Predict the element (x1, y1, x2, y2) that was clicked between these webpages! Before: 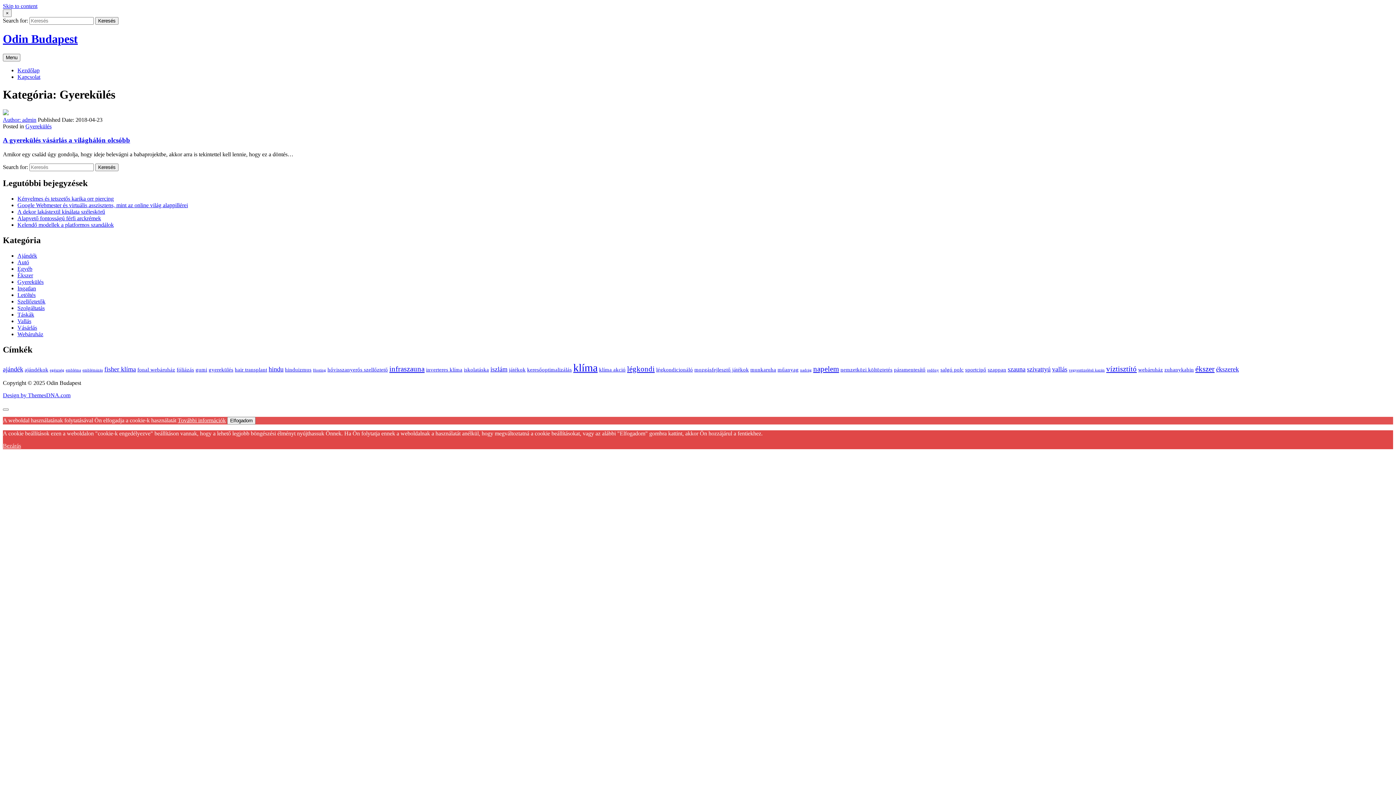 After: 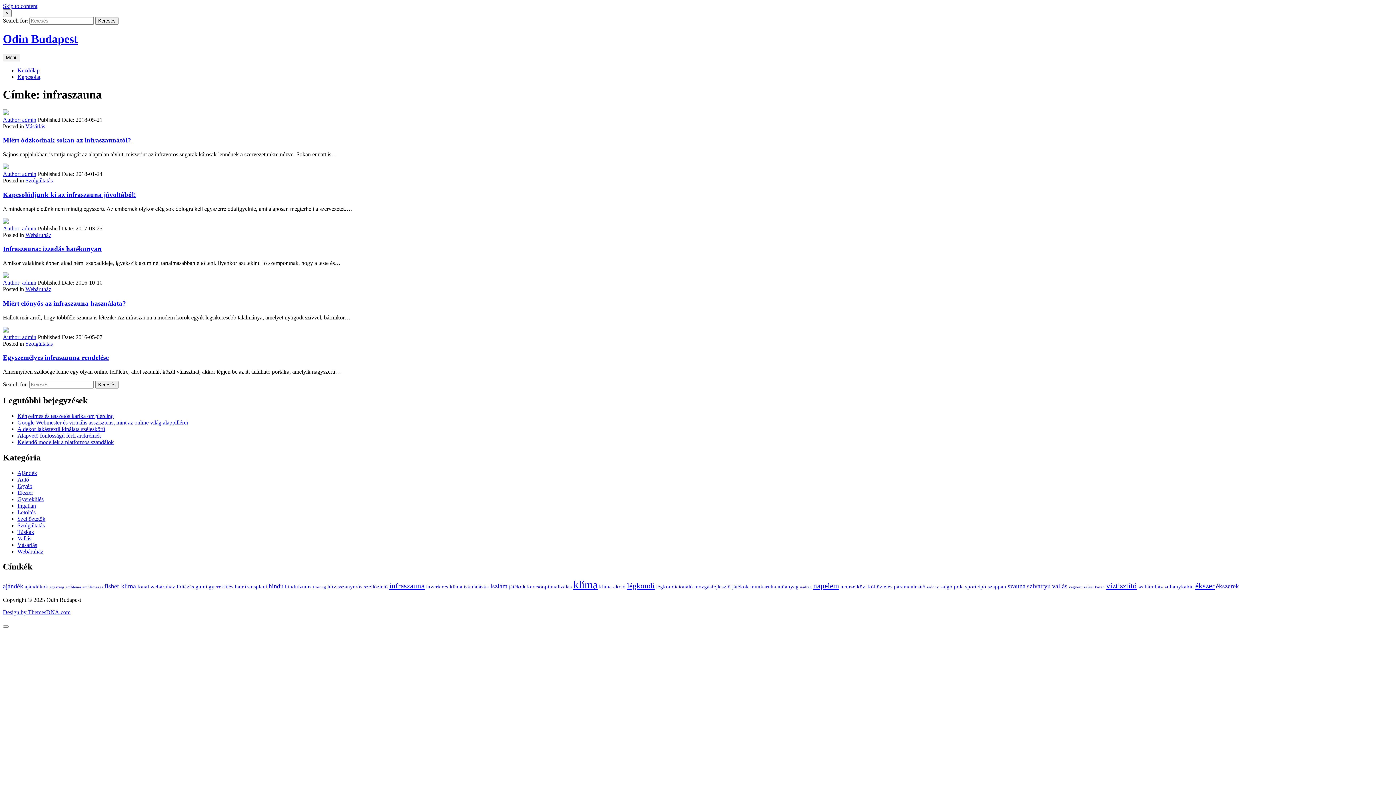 Action: label: infraszauna (5 elem) bbox: (389, 364, 424, 372)